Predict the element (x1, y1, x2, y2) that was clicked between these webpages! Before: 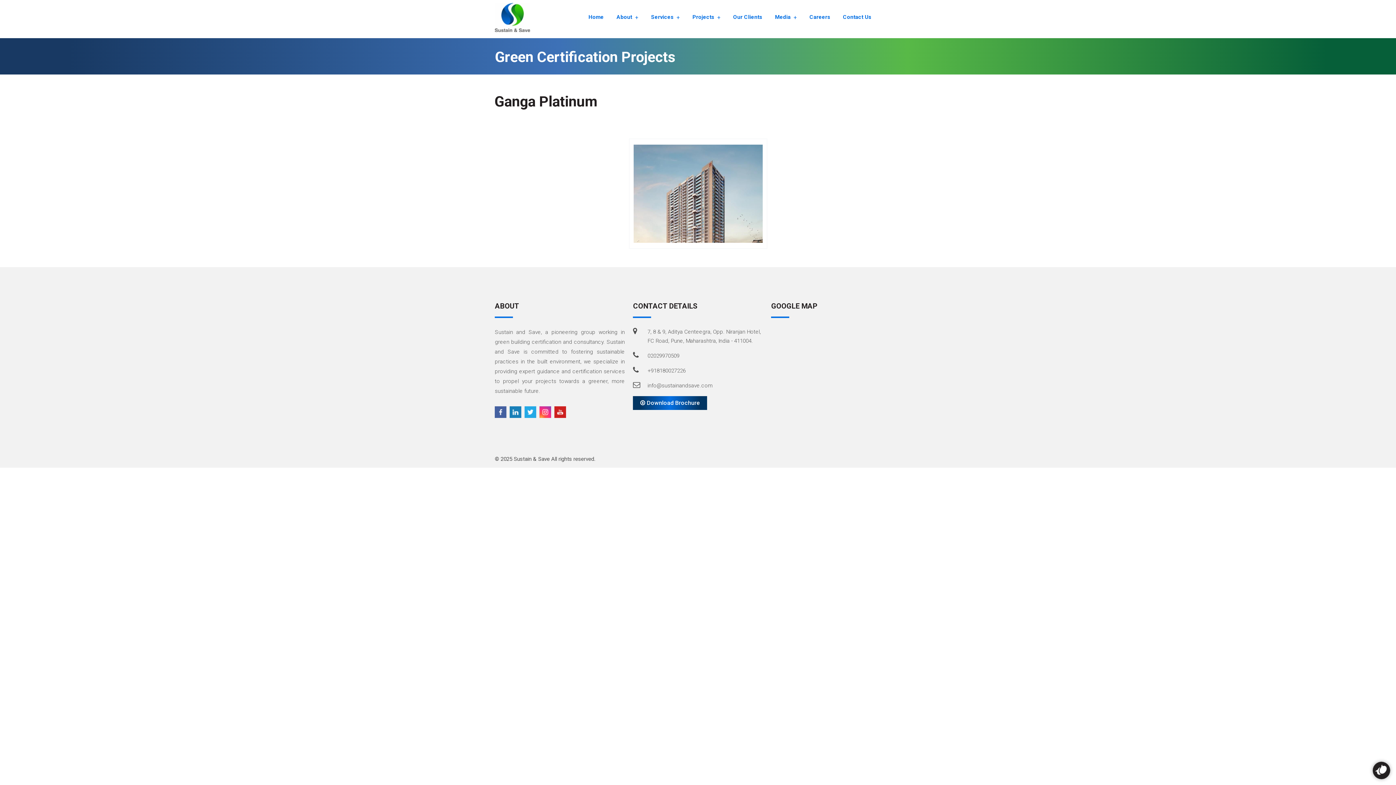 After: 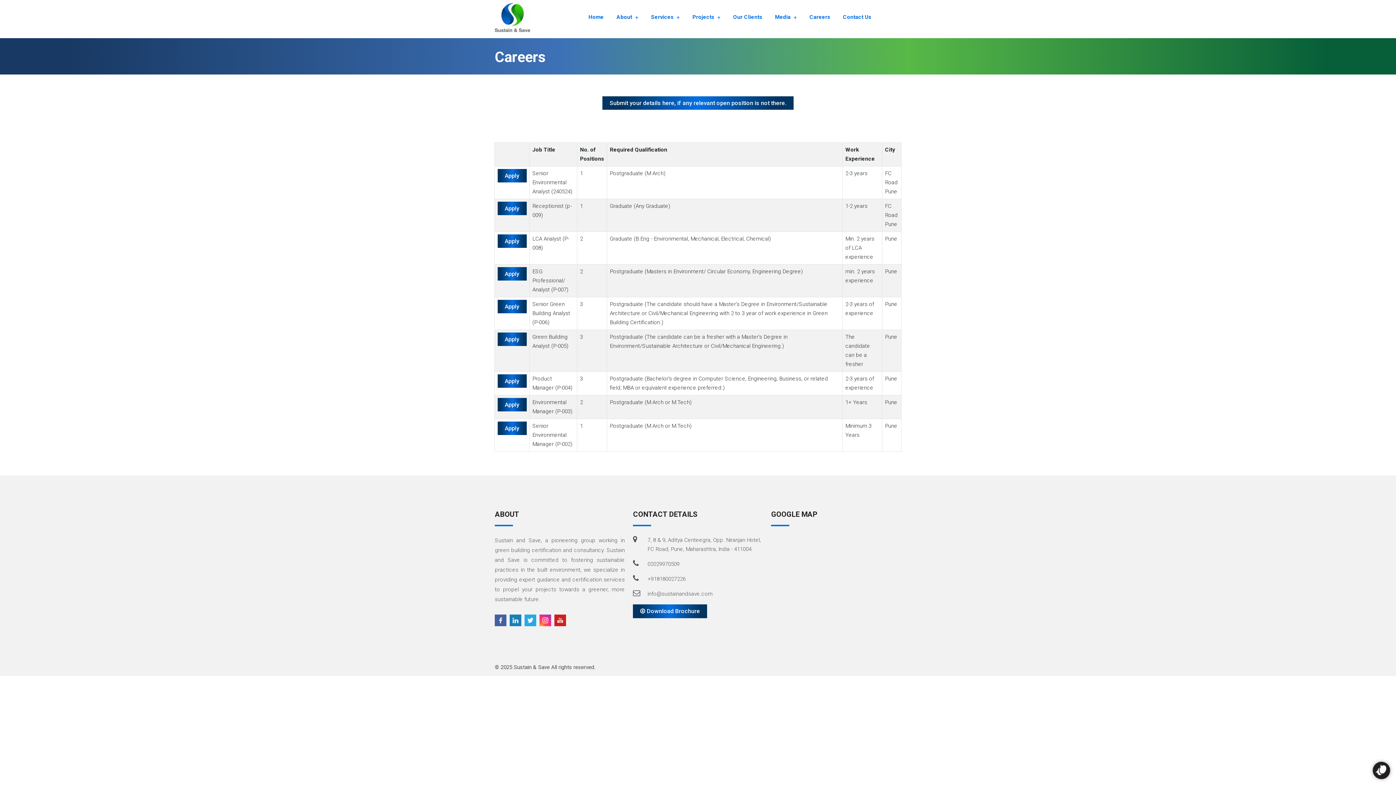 Action: label: Careers bbox: (809, 0, 830, 34)